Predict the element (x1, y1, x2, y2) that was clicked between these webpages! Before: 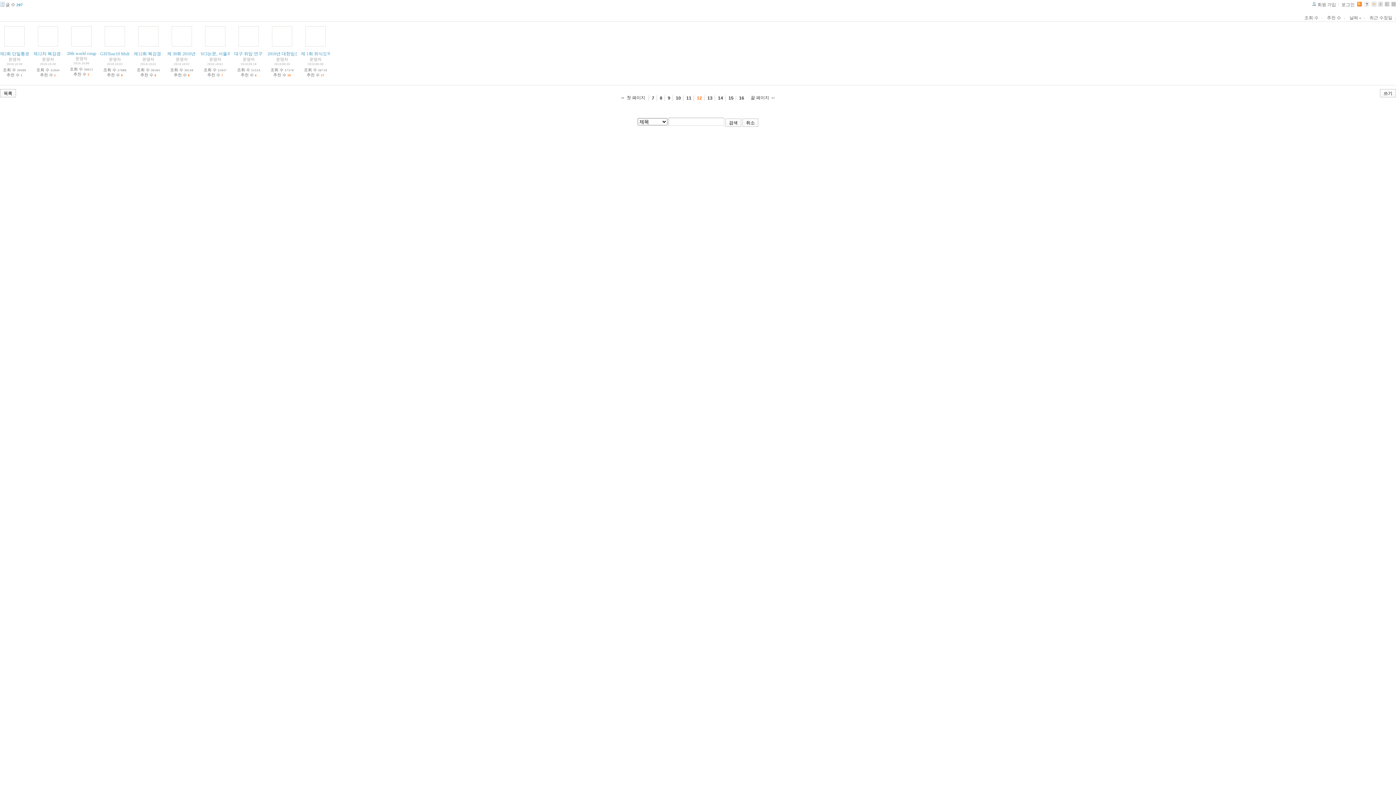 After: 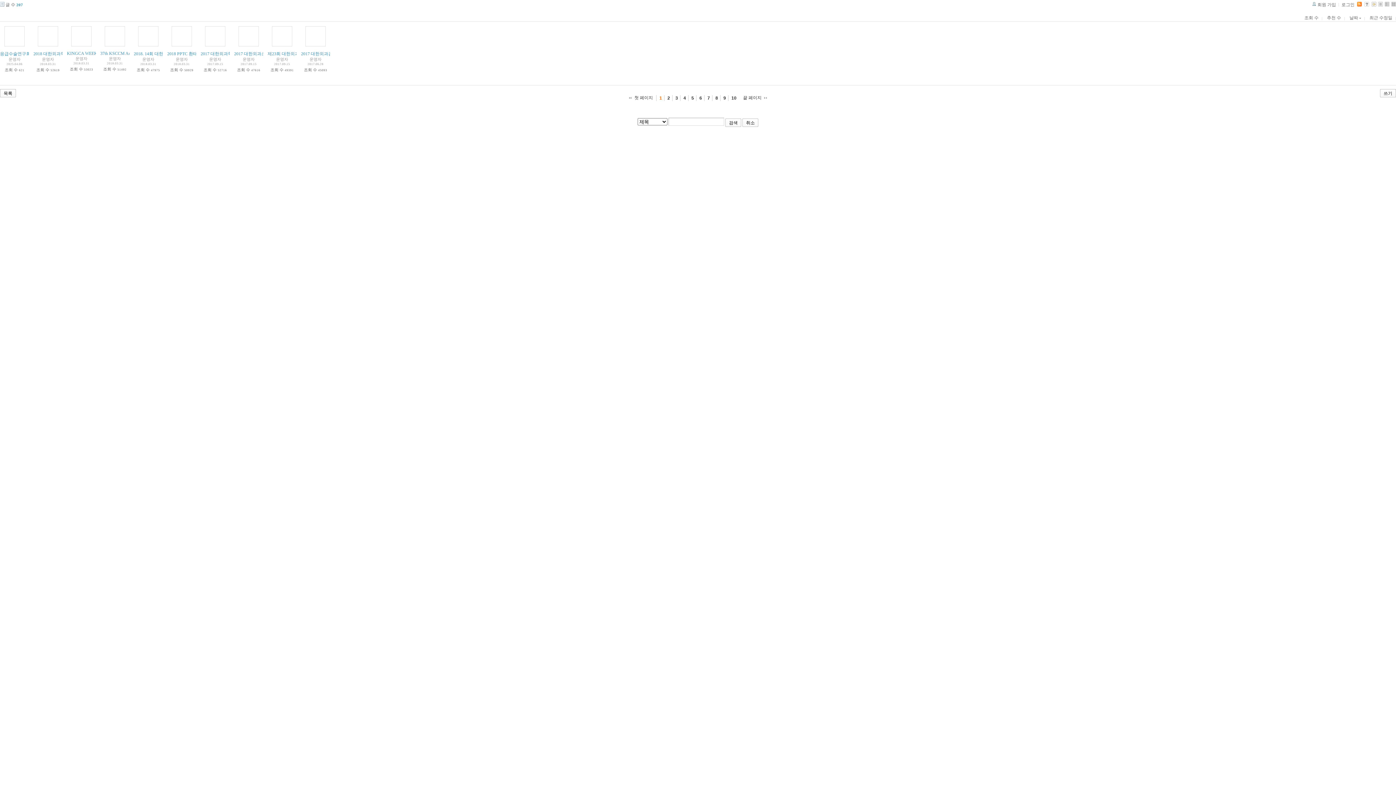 Action: bbox: (621, 94, 649, 101) label: 첫 페이지